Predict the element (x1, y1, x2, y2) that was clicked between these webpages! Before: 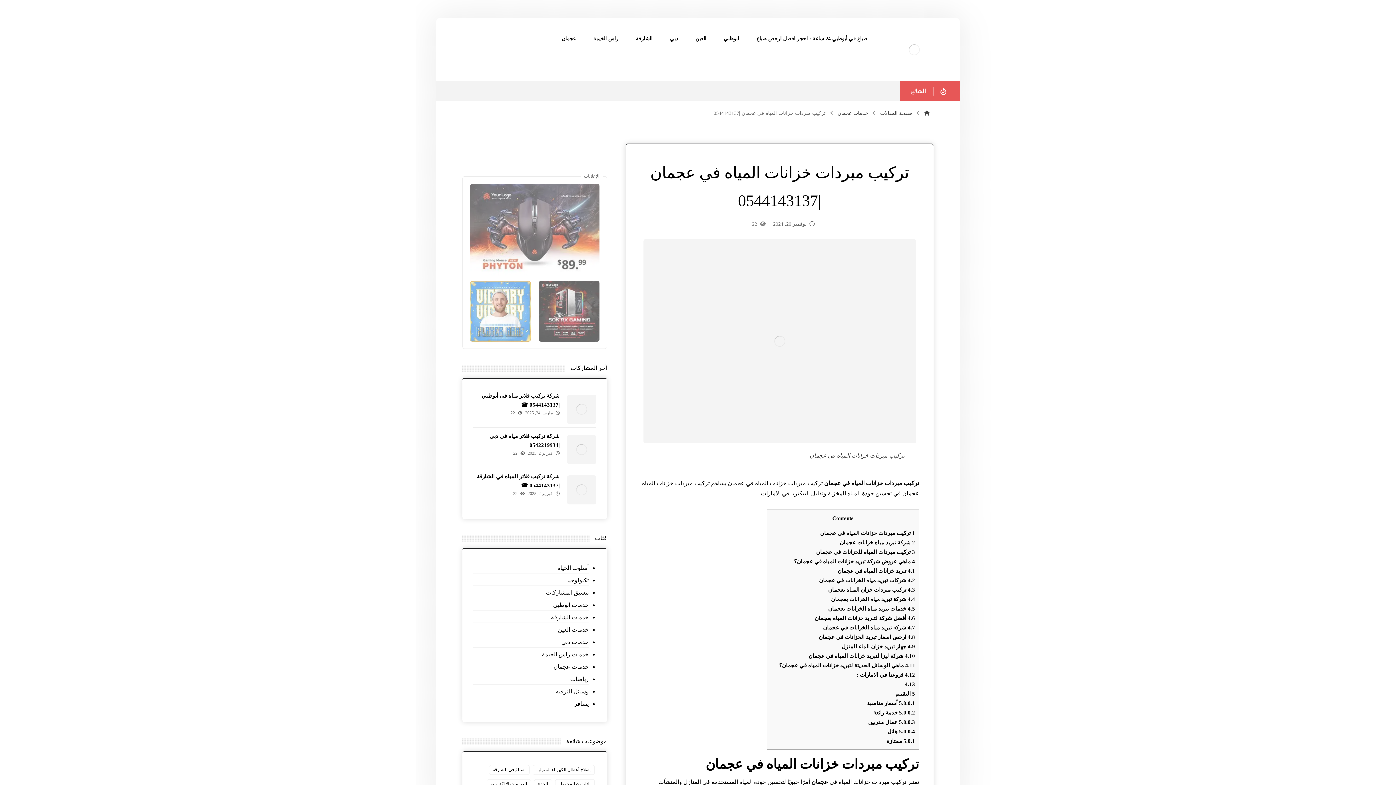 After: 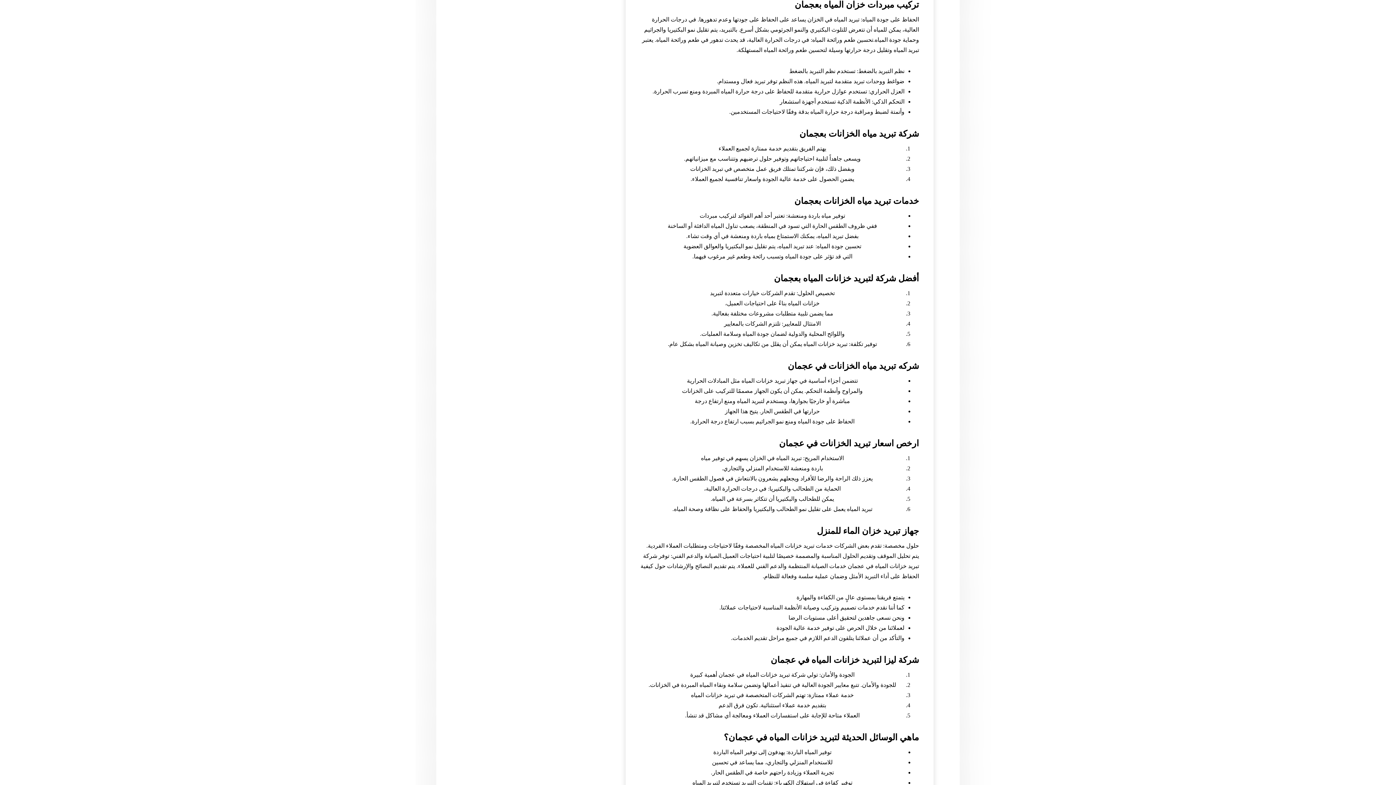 Action: bbox: (828, 586, 915, 593) label: 4.3 تركيب مبردات خزان المياه بعجمان